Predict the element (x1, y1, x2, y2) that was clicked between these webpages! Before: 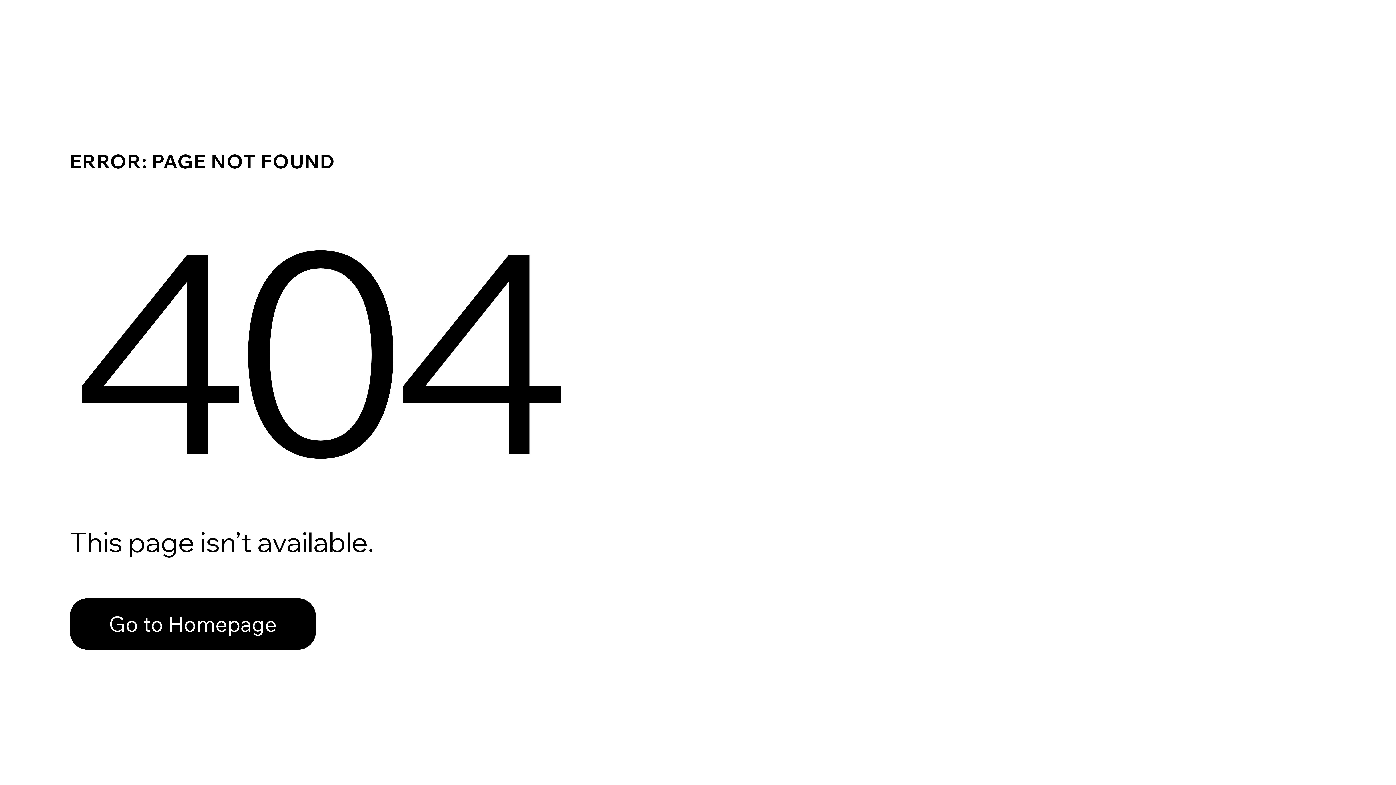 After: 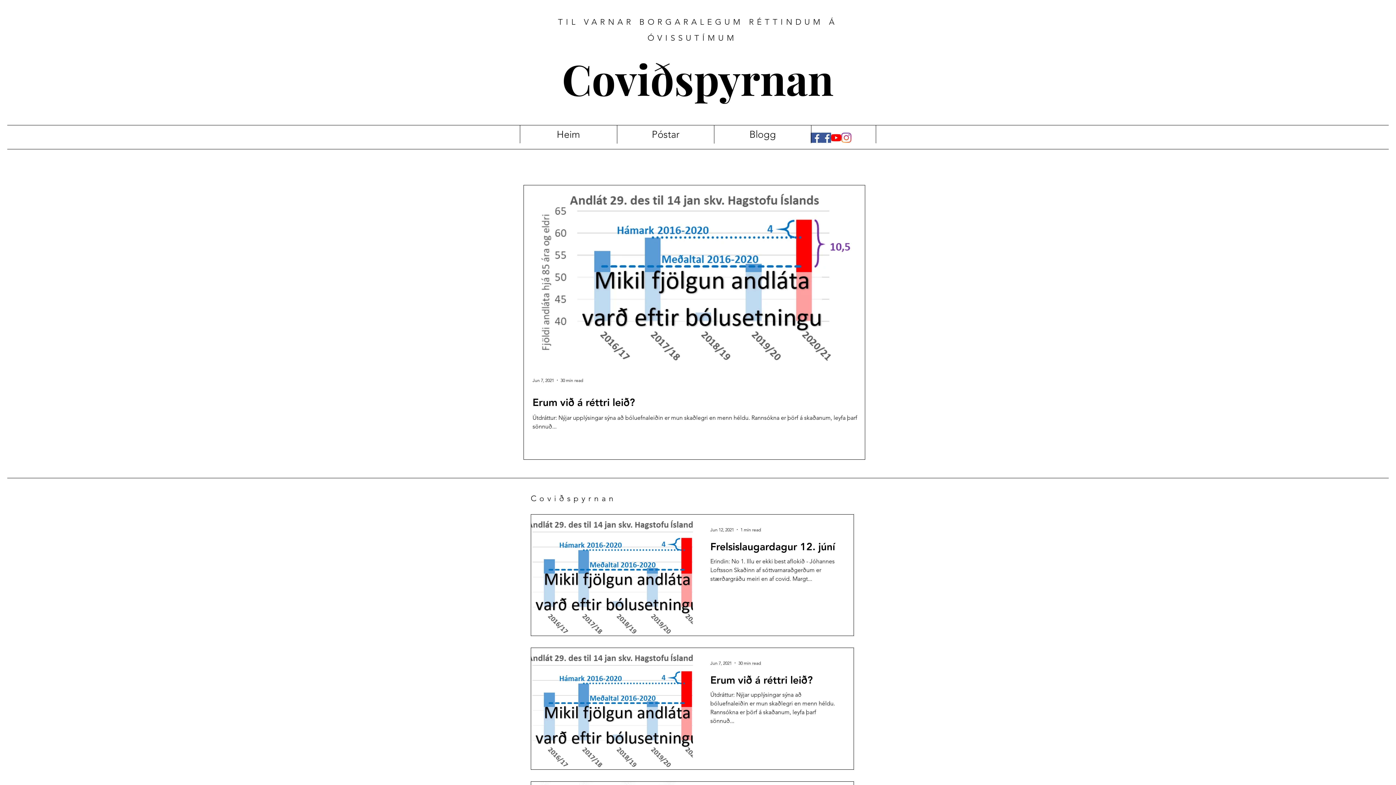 Action: bbox: (69, 598, 316, 650) label: Go to Homepage